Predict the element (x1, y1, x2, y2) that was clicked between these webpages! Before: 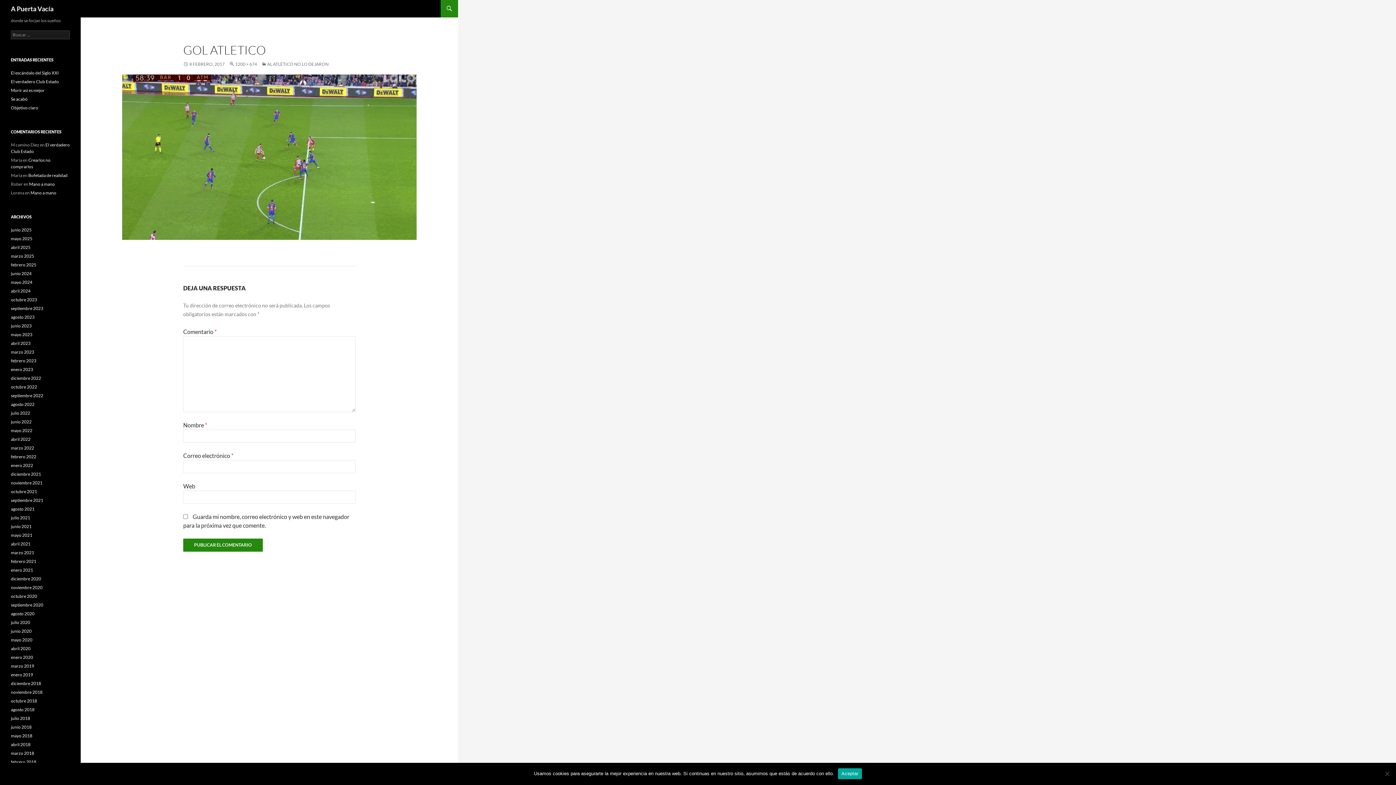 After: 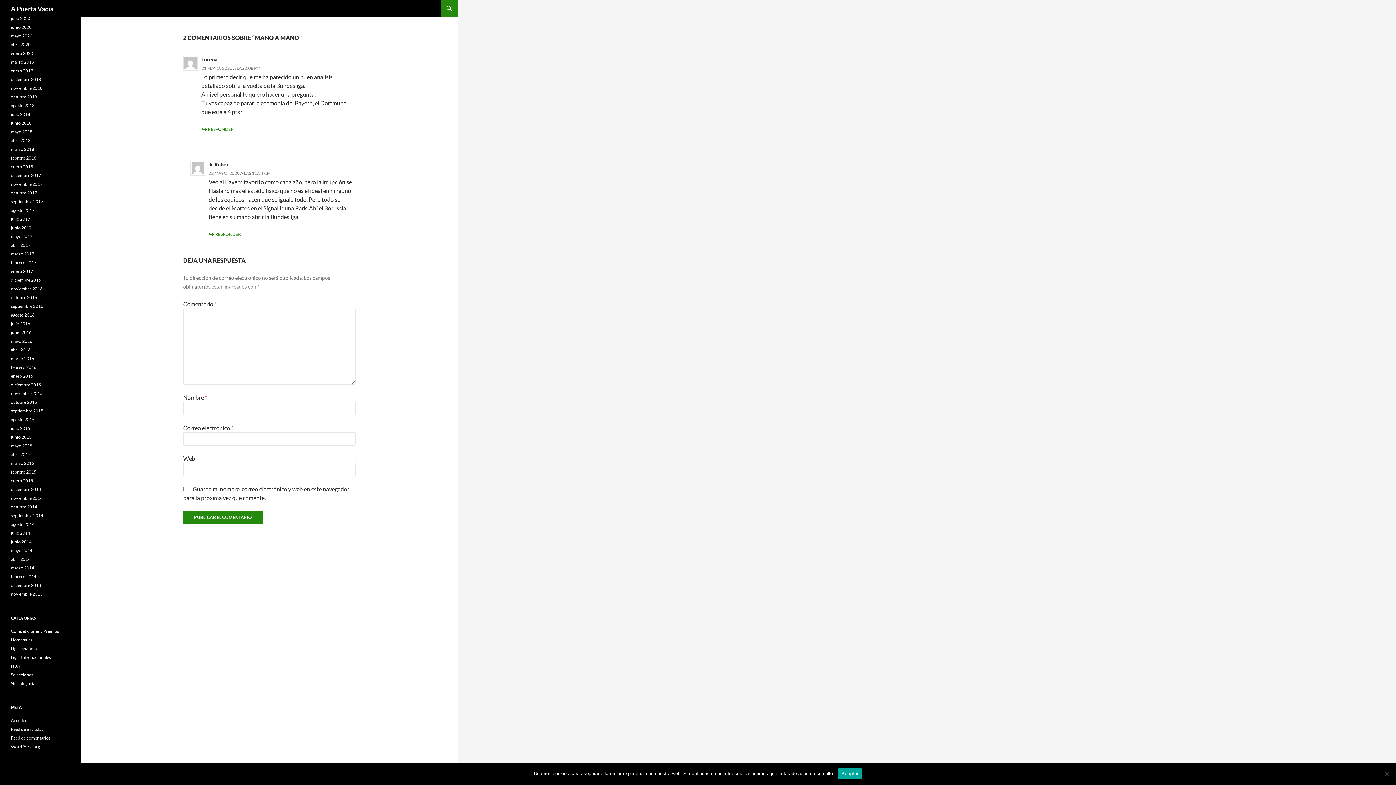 Action: bbox: (29, 181, 54, 186) label: Mano a mano